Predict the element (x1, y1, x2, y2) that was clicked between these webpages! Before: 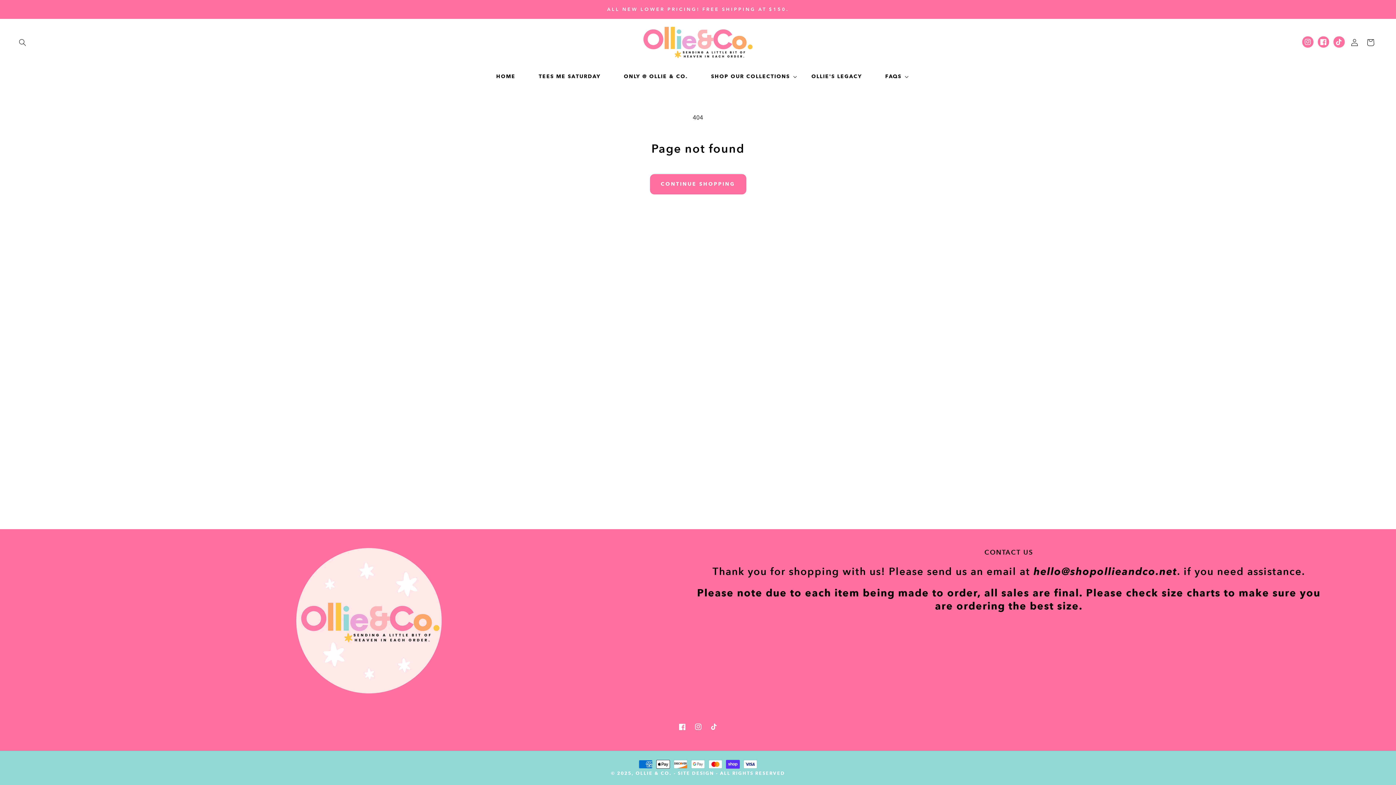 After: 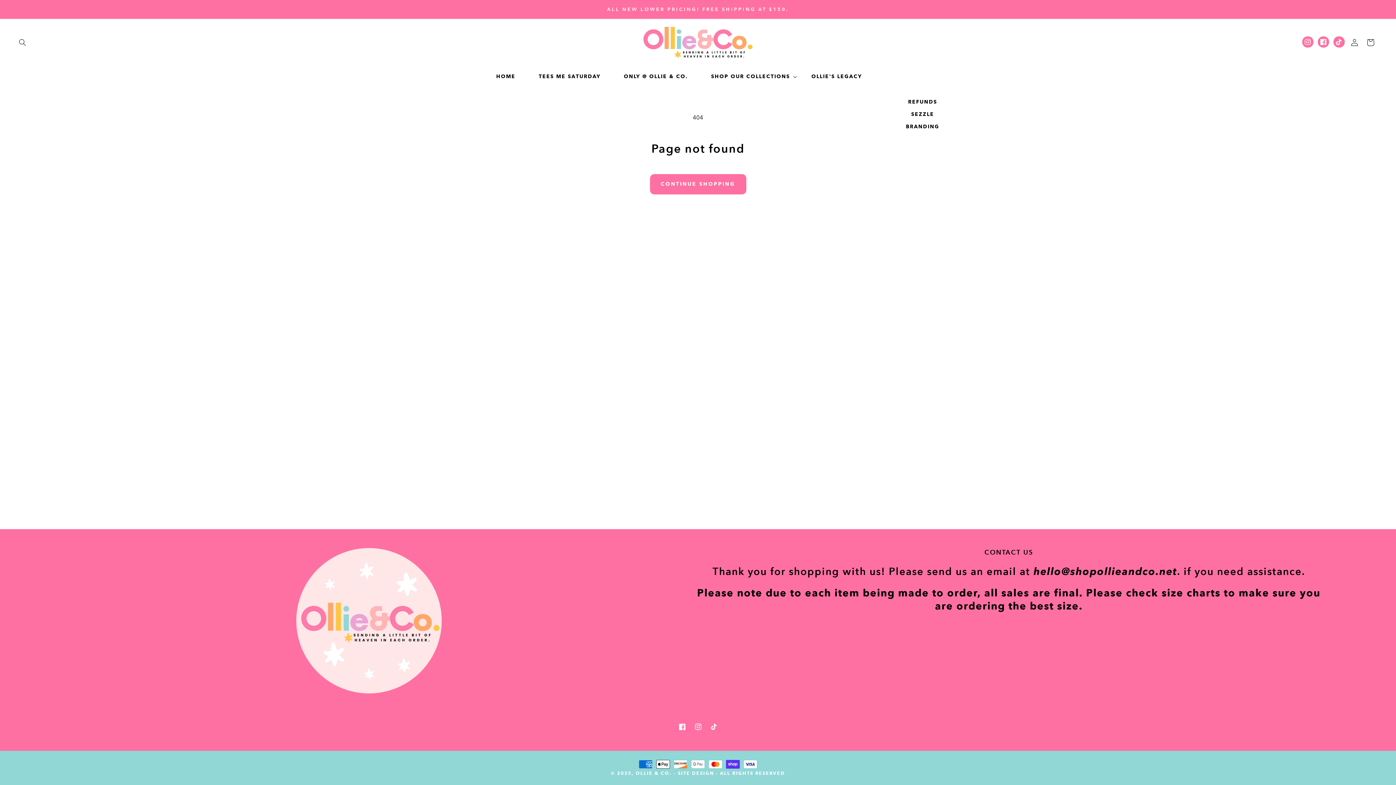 Action: bbox: (873, 69, 911, 84) label: FAQS